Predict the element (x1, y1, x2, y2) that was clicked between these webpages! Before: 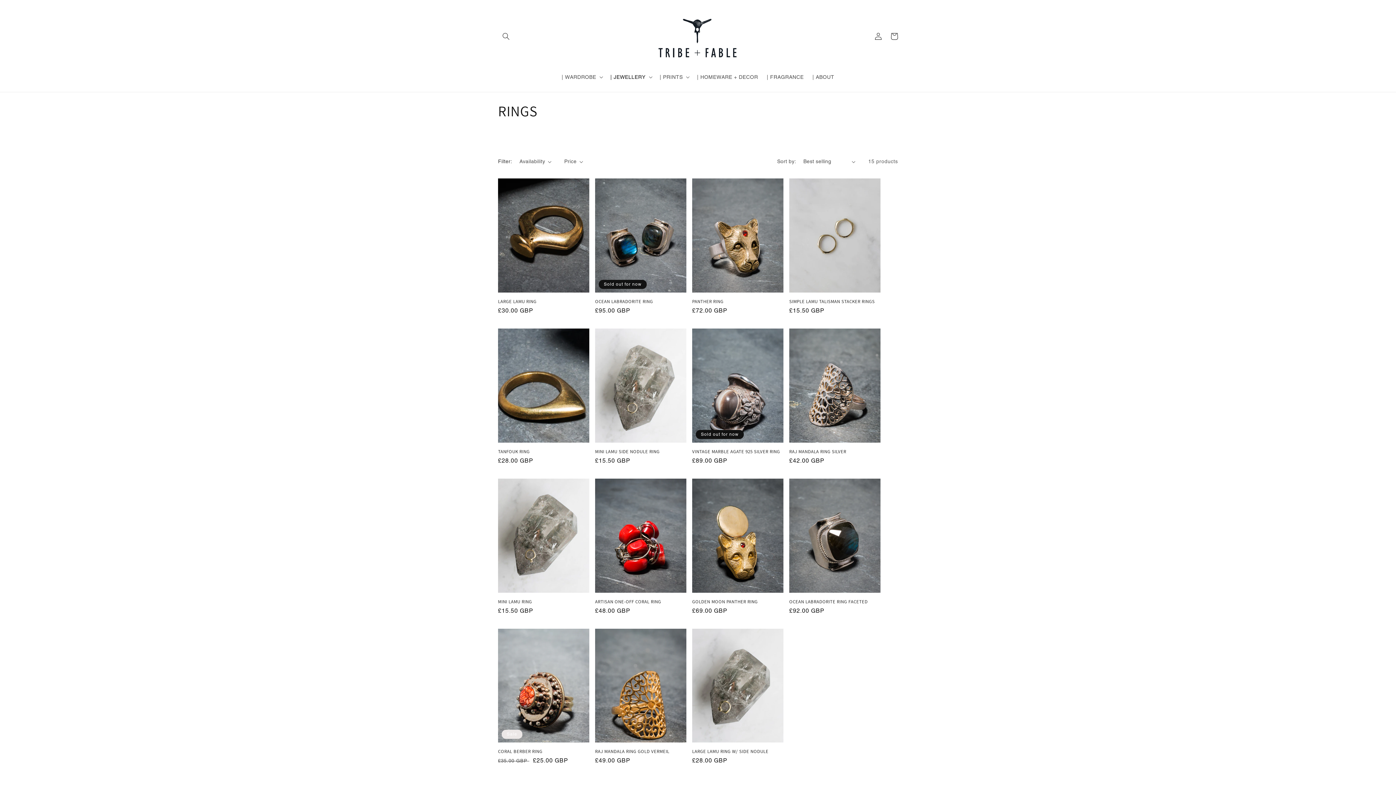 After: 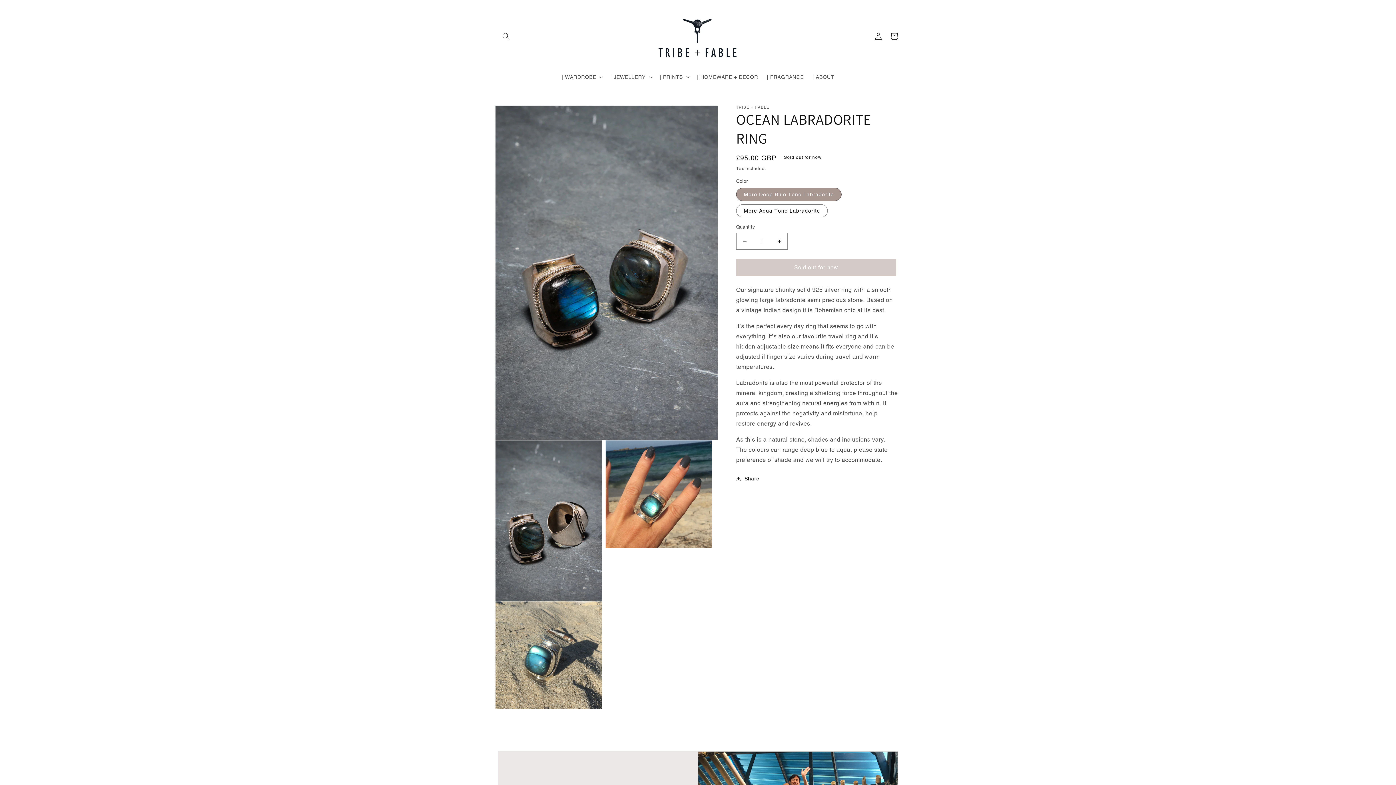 Action: bbox: (595, 298, 686, 304) label: OCEAN LABRADORITE RING